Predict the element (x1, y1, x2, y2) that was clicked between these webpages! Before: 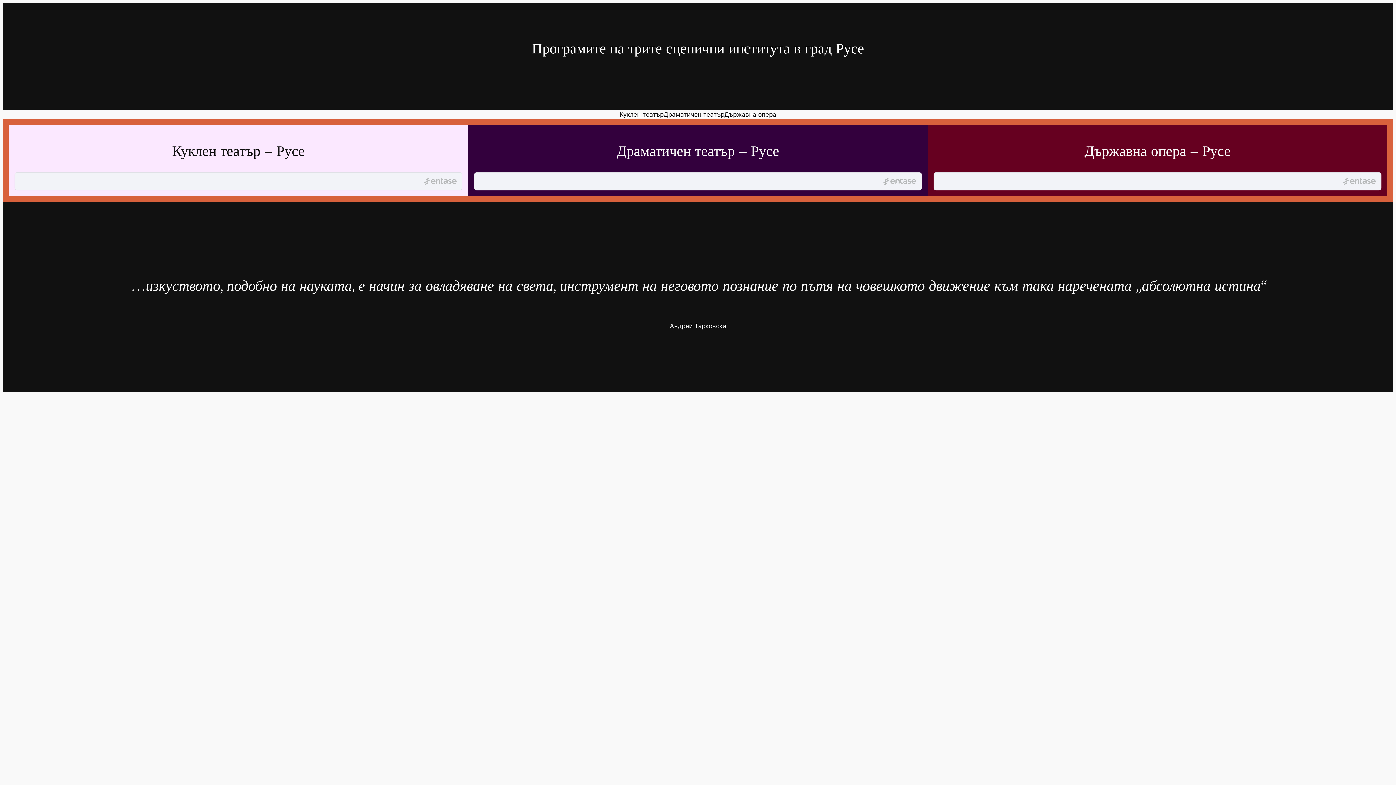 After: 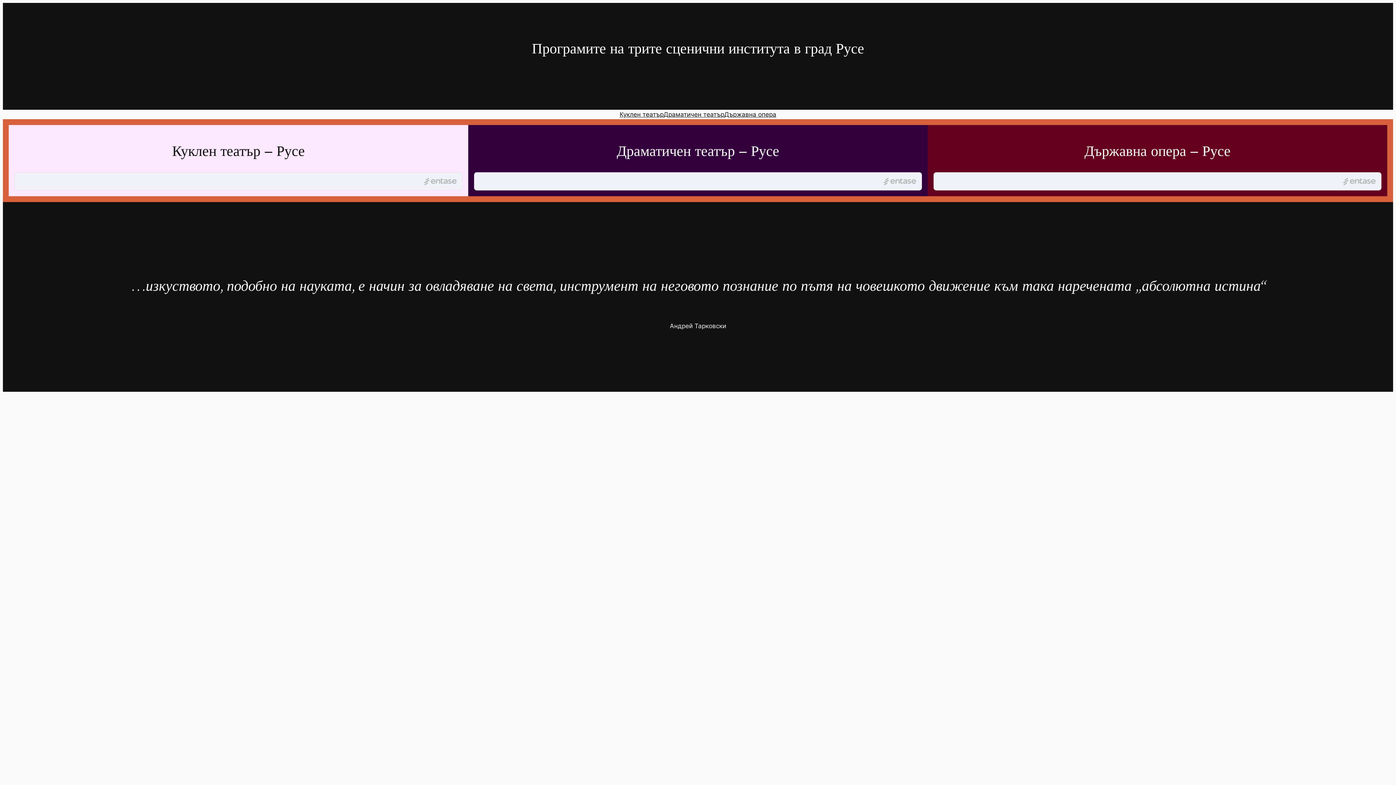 Action: bbox: (724, 109, 776, 119) label: Държавна опера